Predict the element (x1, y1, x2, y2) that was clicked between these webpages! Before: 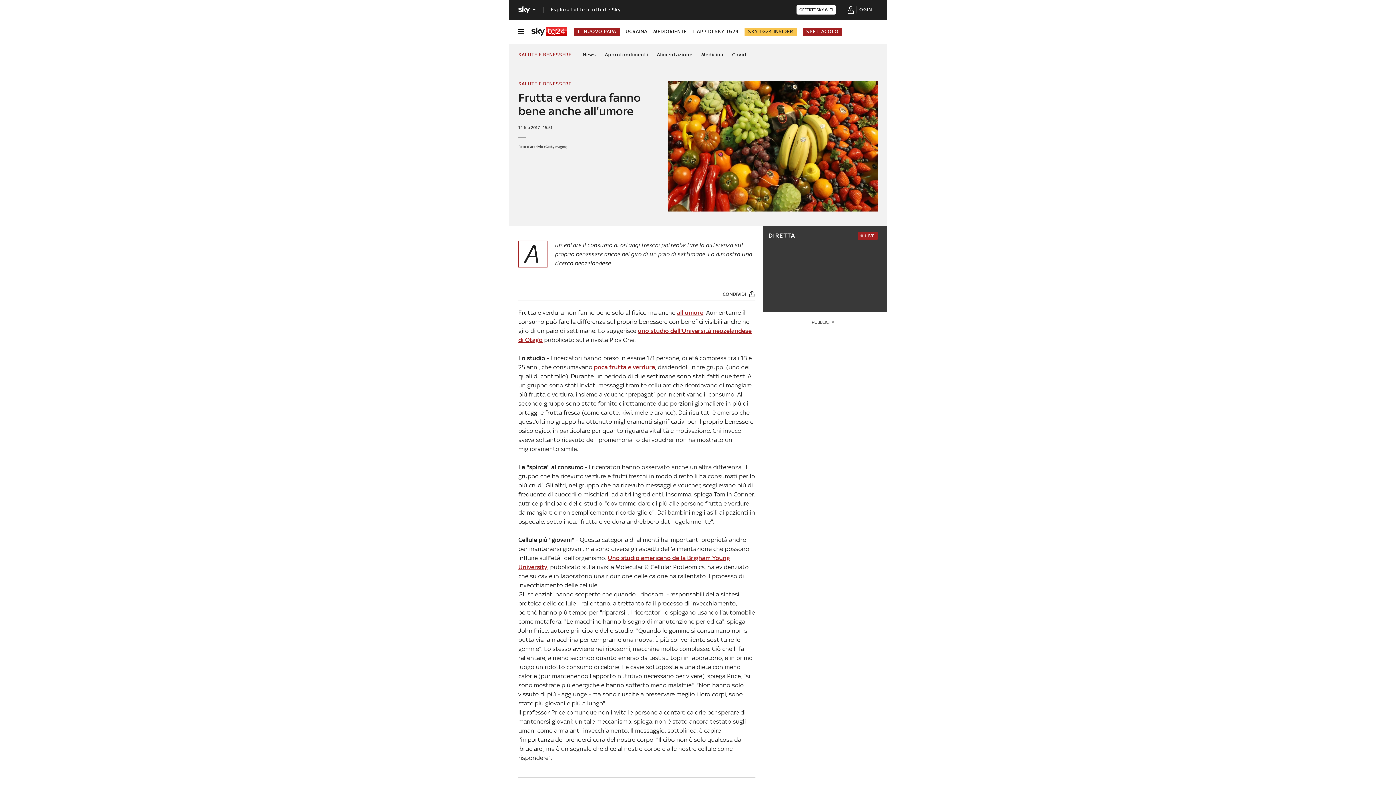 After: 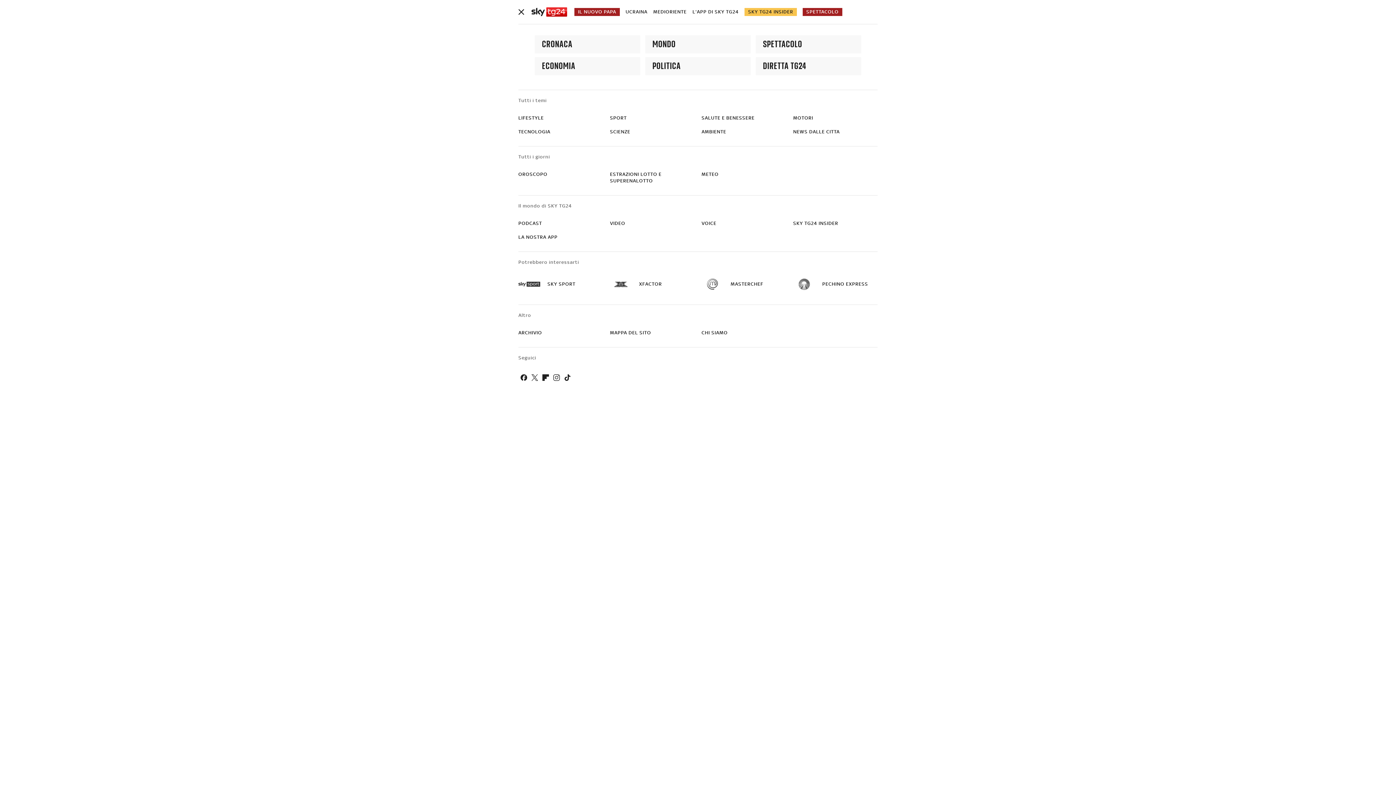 Action: bbox: (518, 26, 524, 36) label: Apri menù